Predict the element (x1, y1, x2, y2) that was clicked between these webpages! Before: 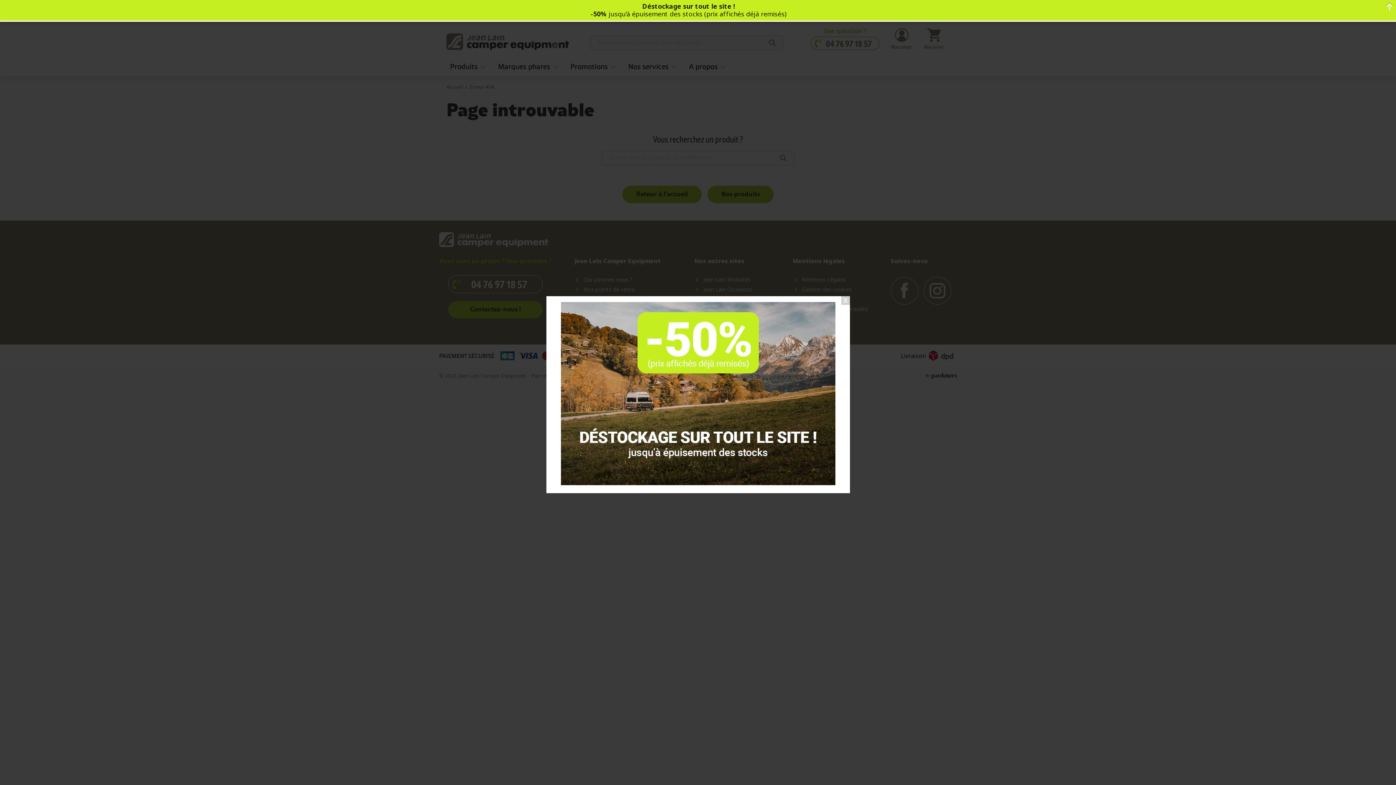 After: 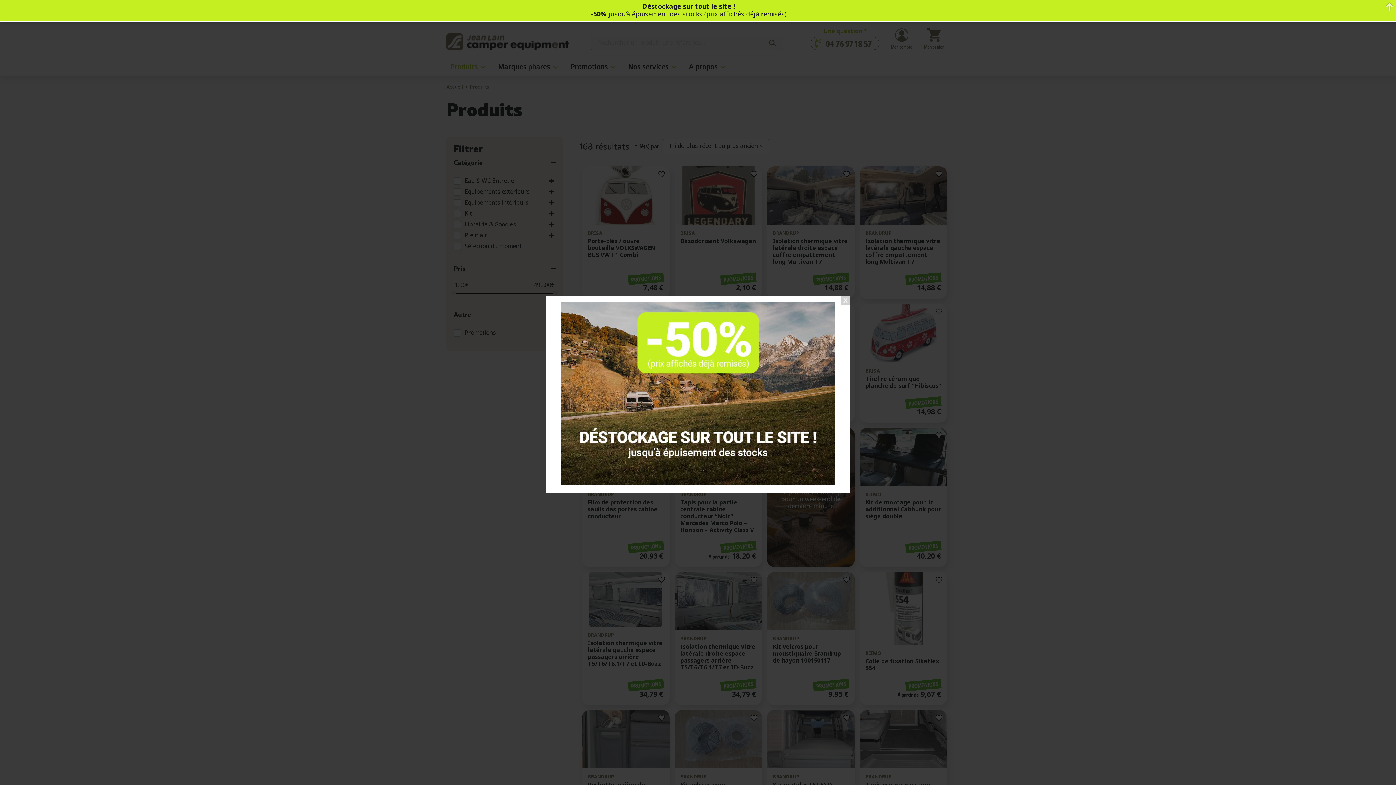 Action: bbox: (560, 477, 835, 488)